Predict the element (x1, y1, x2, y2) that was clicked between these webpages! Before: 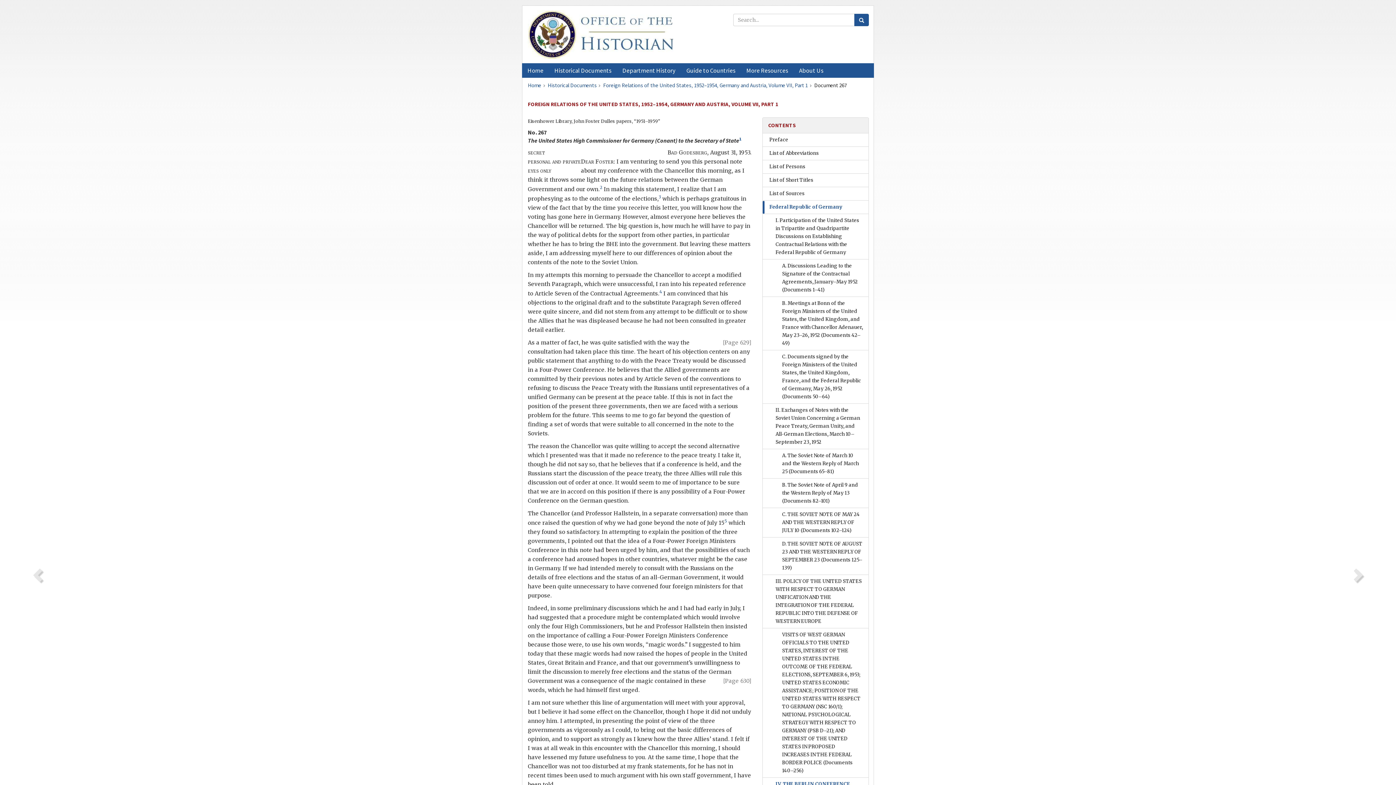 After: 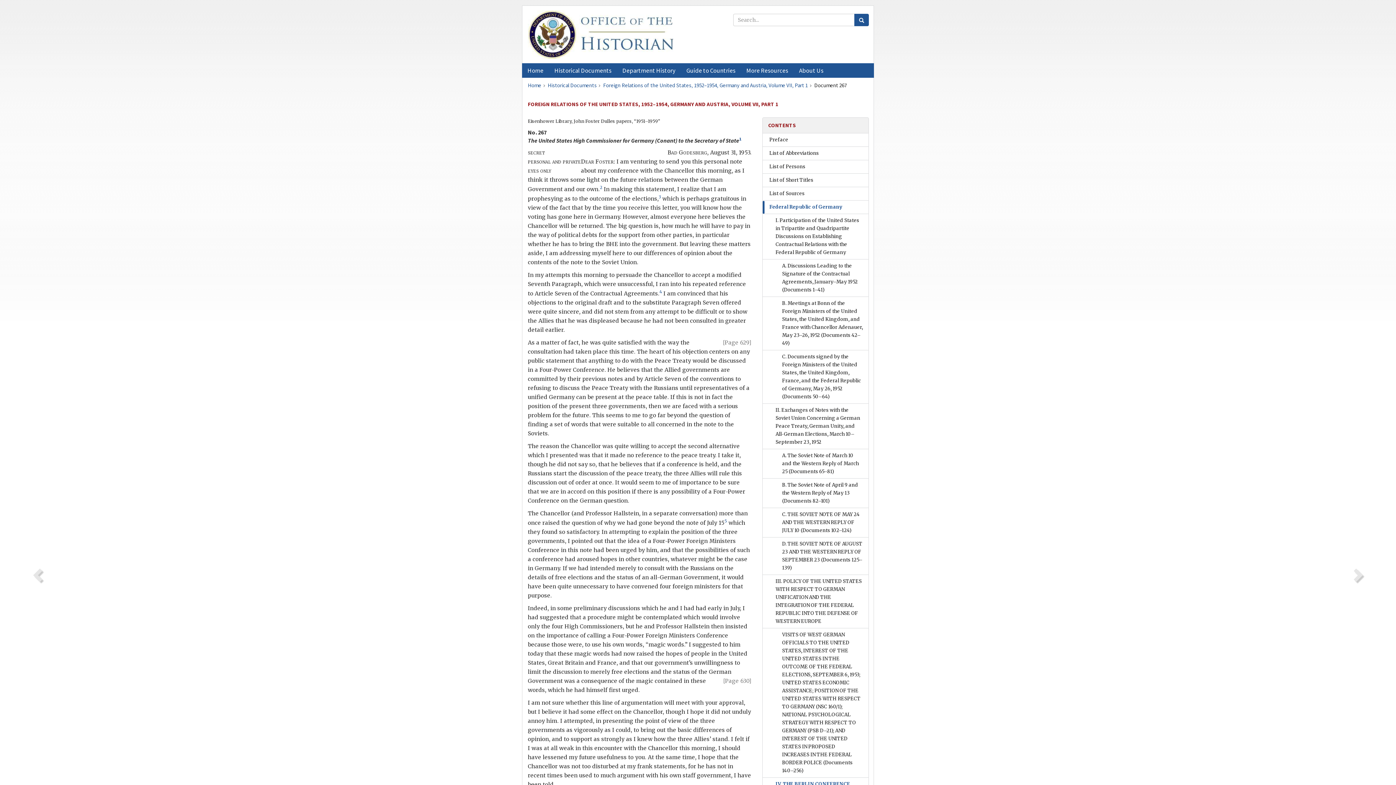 Action: bbox: (814, 81, 847, 88) label: Document 267